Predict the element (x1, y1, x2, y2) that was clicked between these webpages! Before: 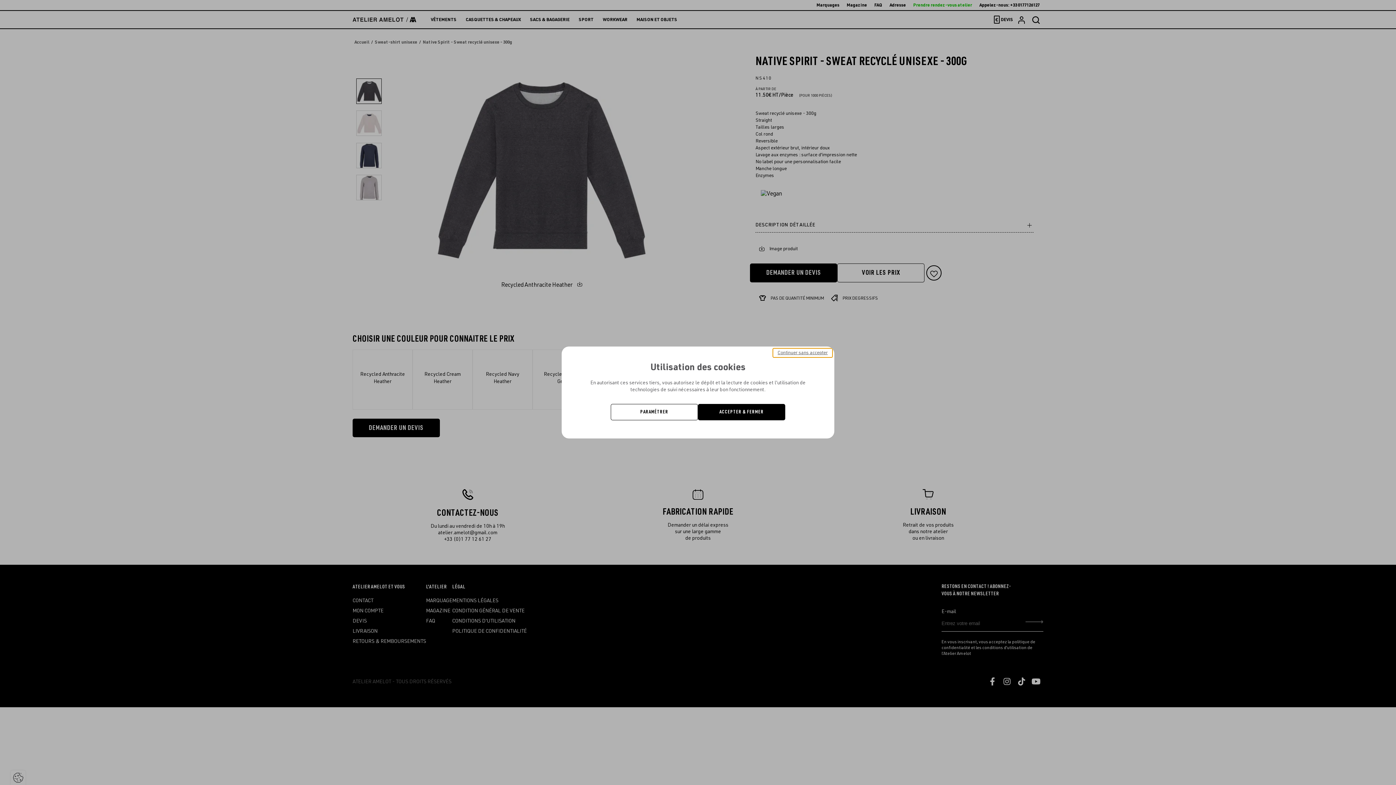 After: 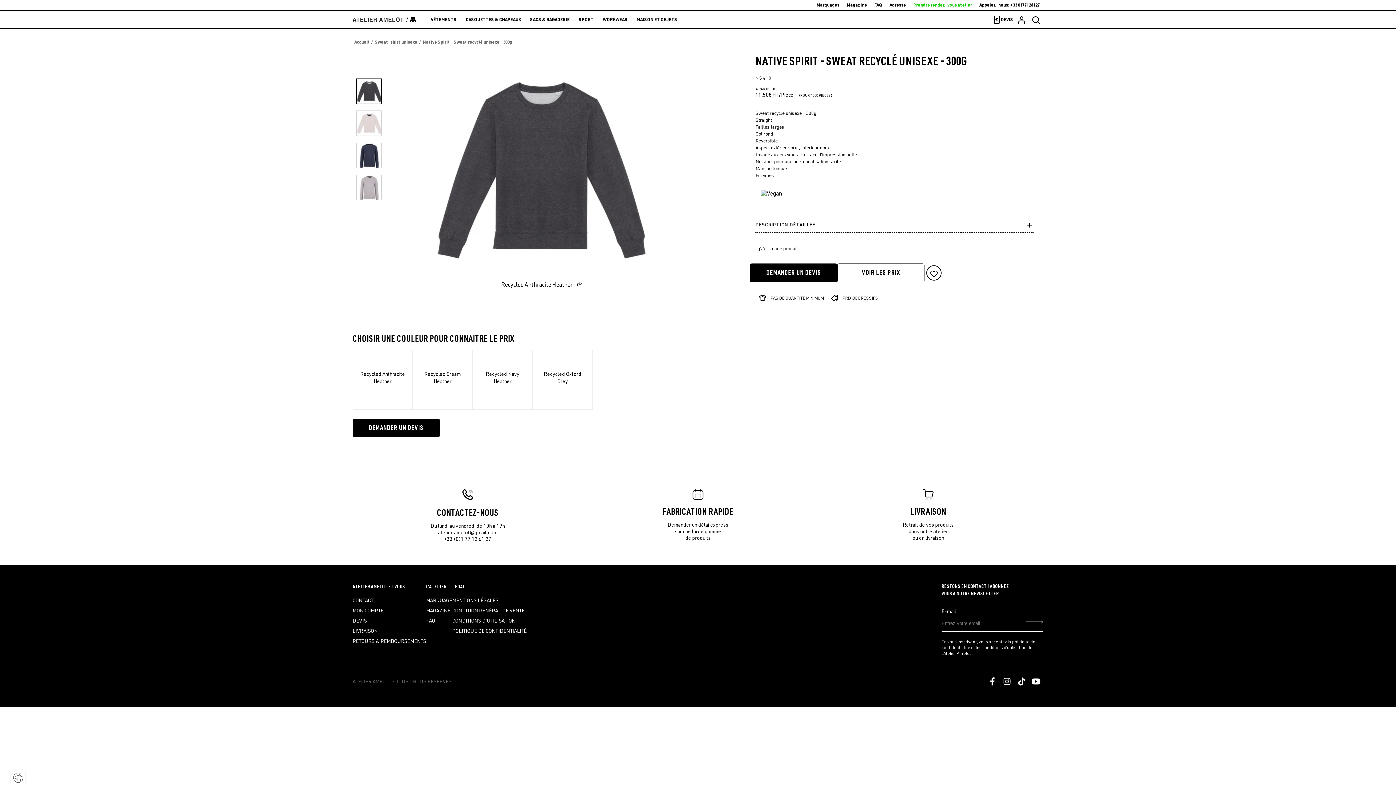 Action: bbox: (698, 404, 785, 420) label: ACCEPTER & FERMER